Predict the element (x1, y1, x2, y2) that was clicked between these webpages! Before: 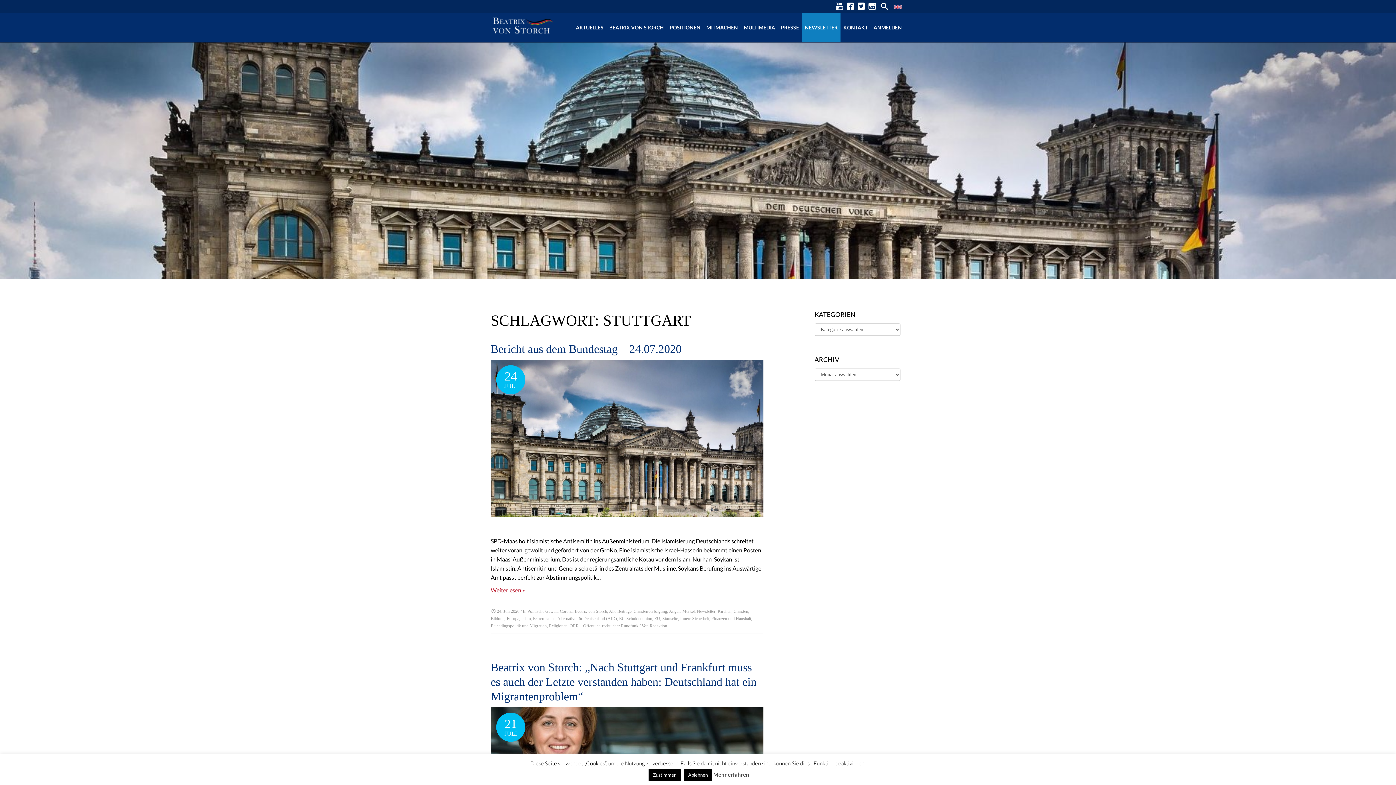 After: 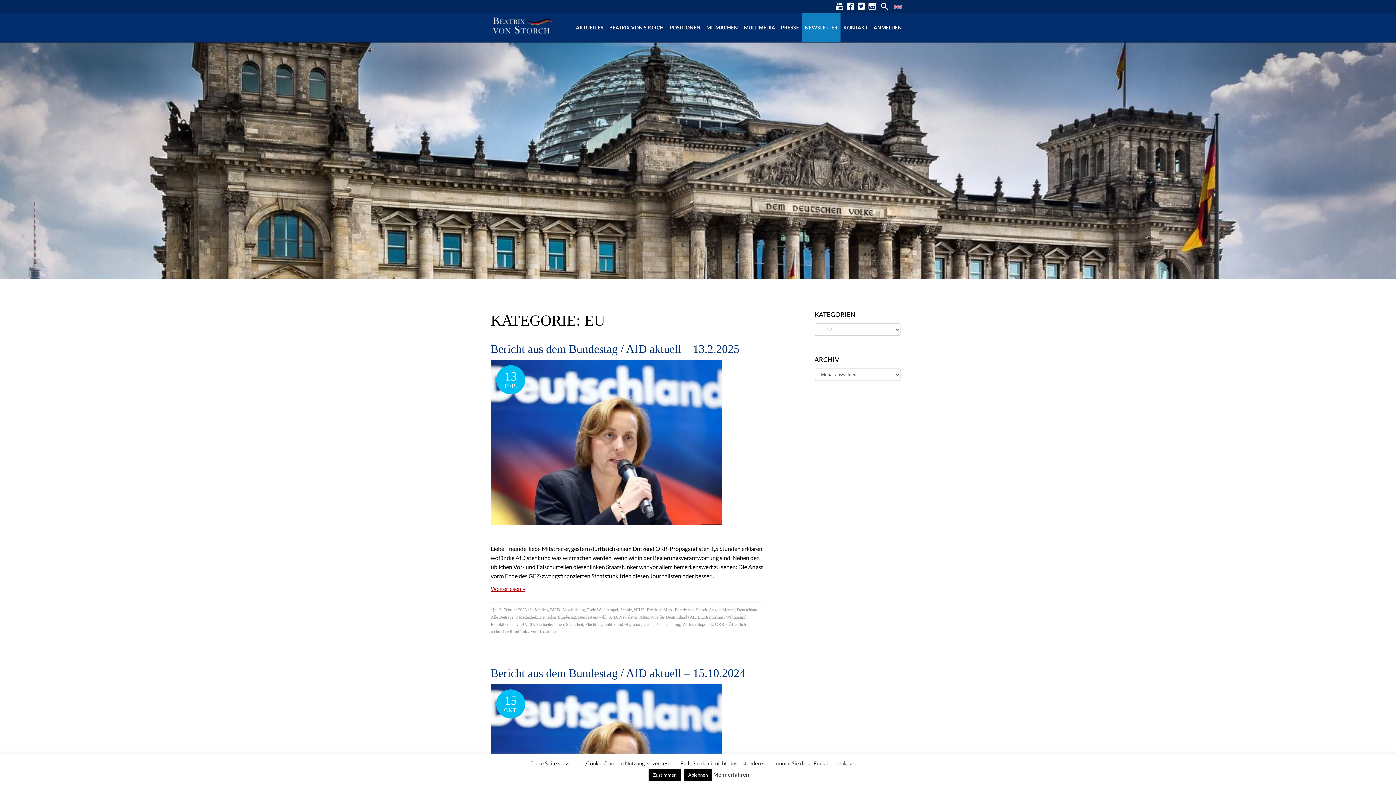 Action: bbox: (654, 616, 660, 621) label: EU